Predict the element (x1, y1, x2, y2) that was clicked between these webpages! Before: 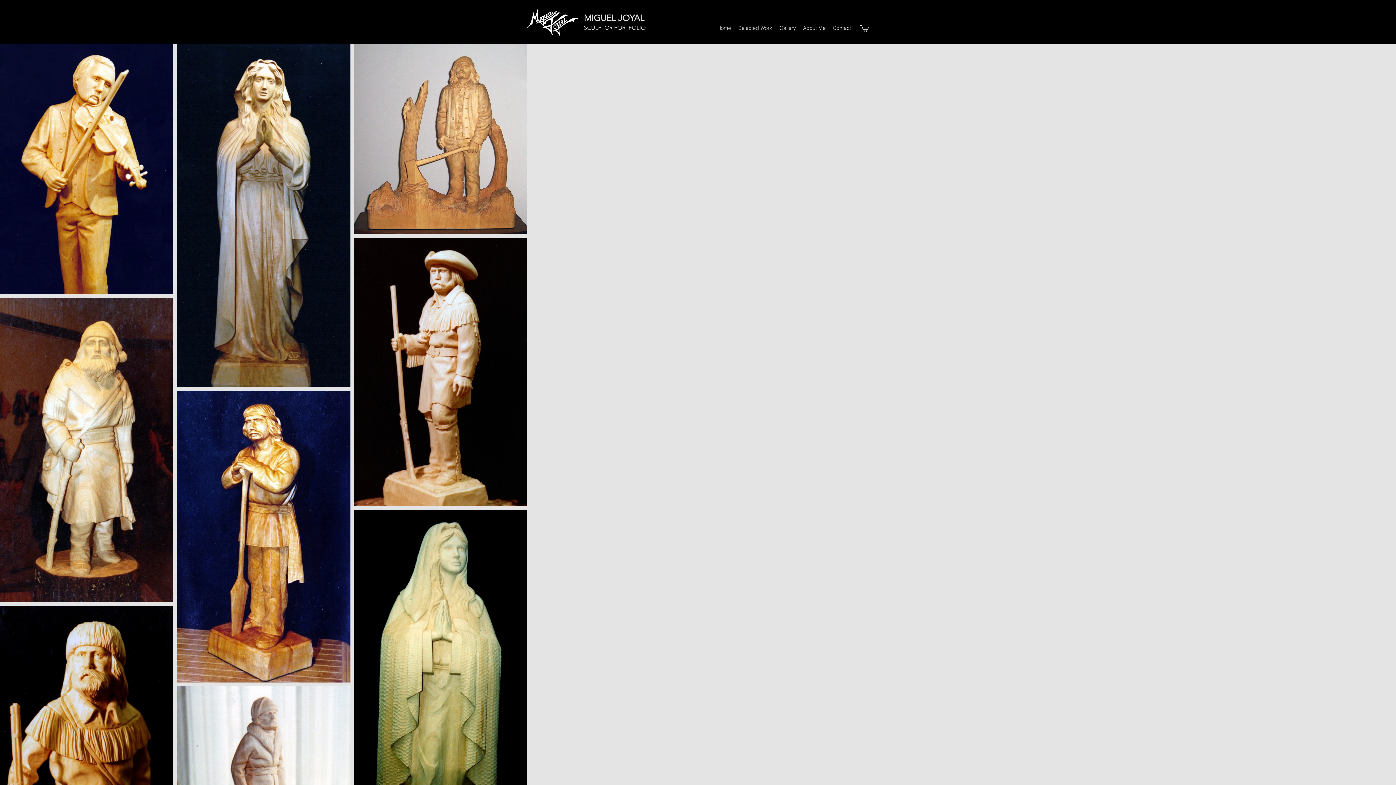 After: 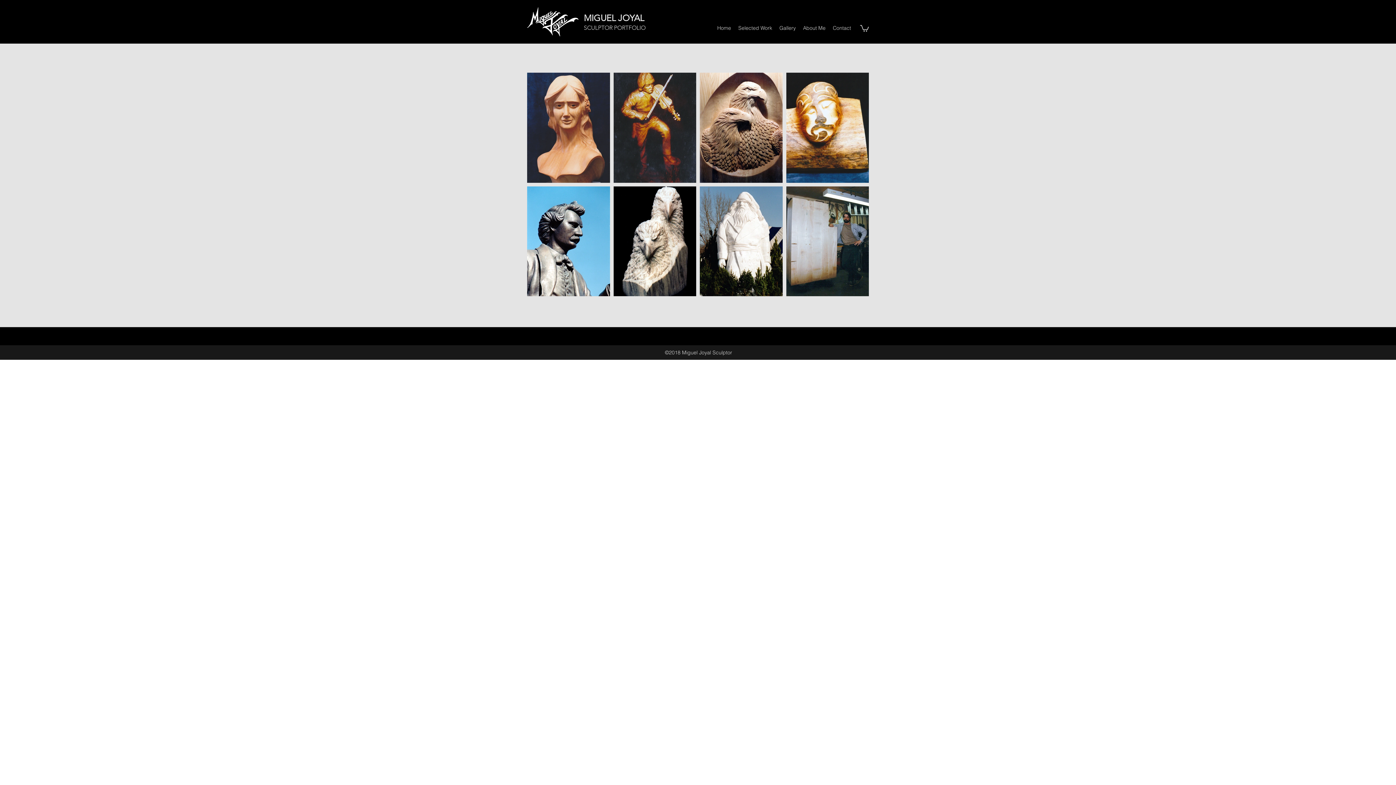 Action: bbox: (776, 22, 799, 33) label: Gallery